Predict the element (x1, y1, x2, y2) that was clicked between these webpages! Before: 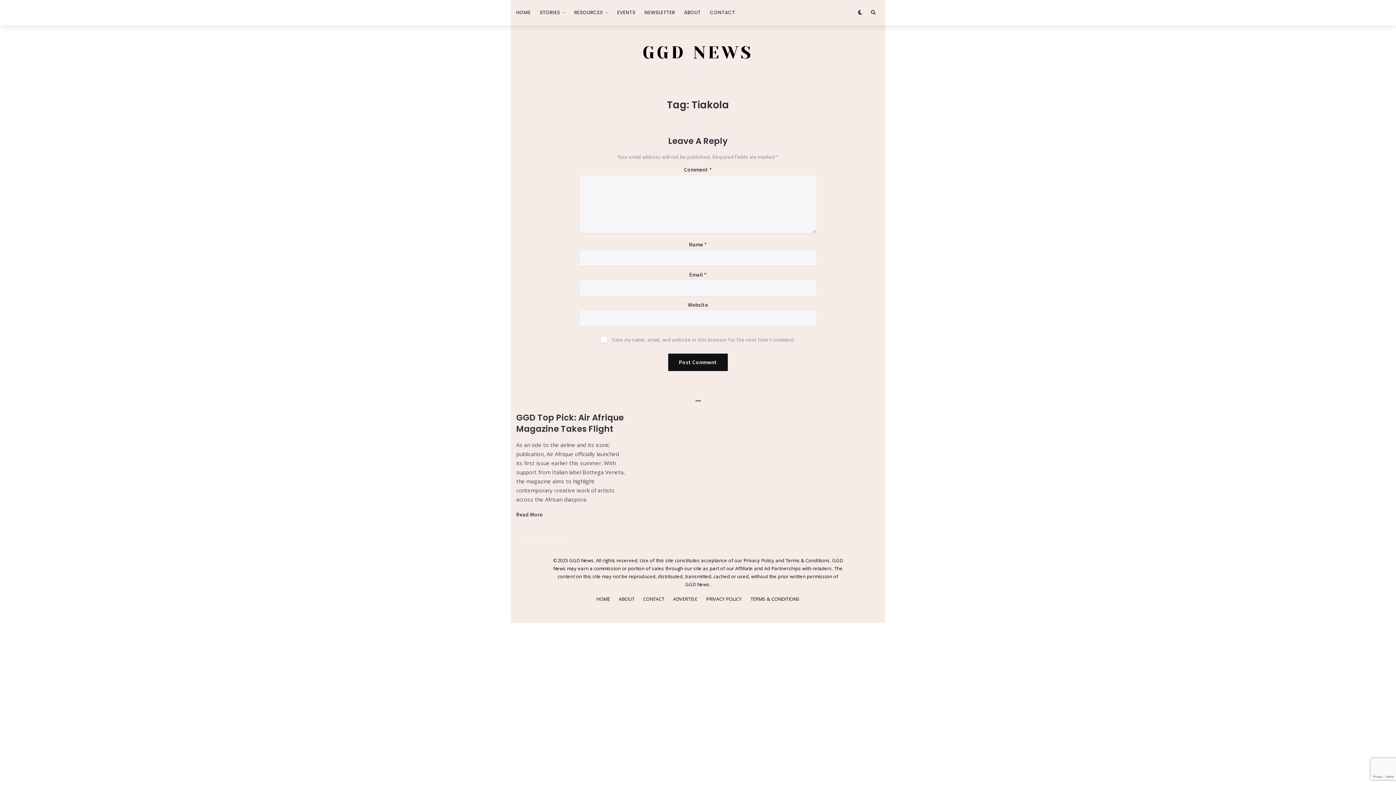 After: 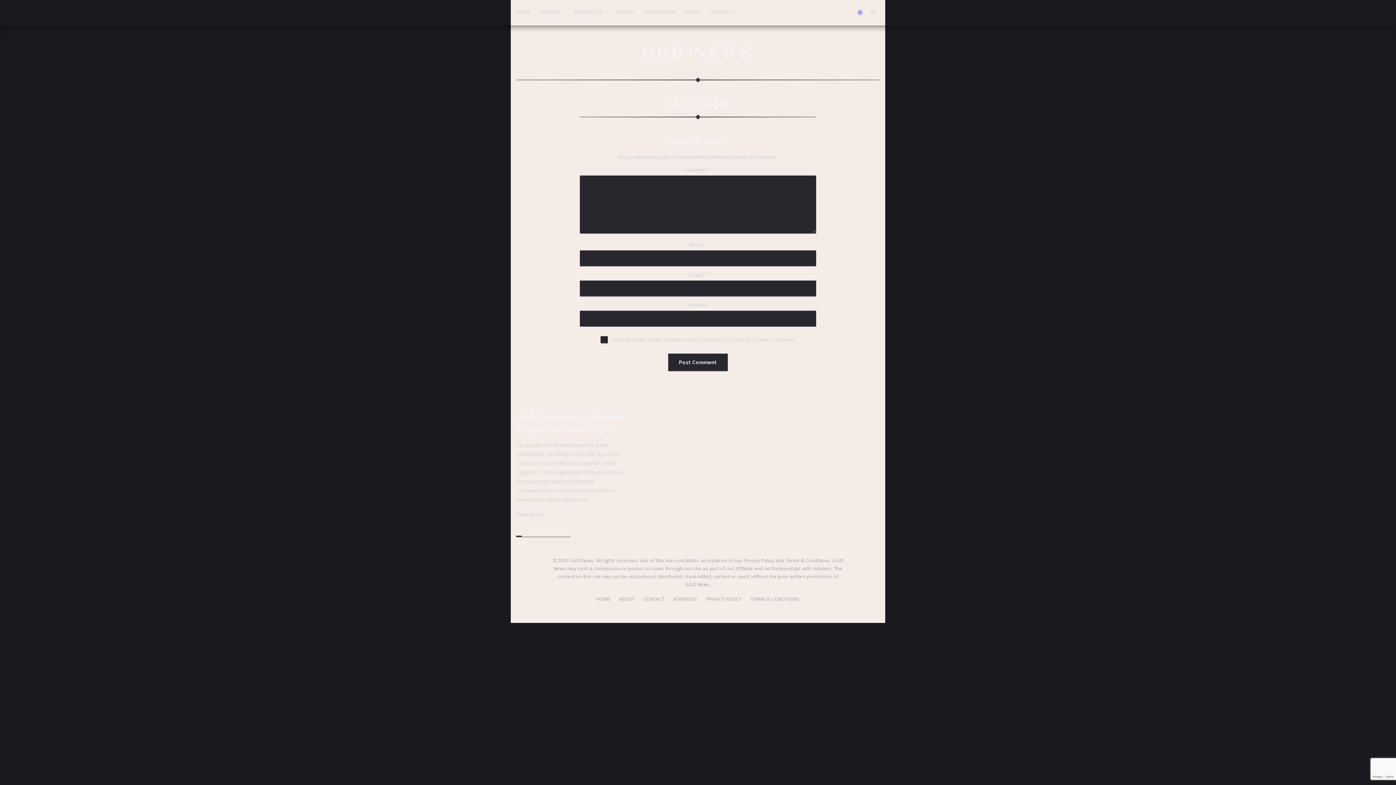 Action: bbox: (853, 0, 866, 25)